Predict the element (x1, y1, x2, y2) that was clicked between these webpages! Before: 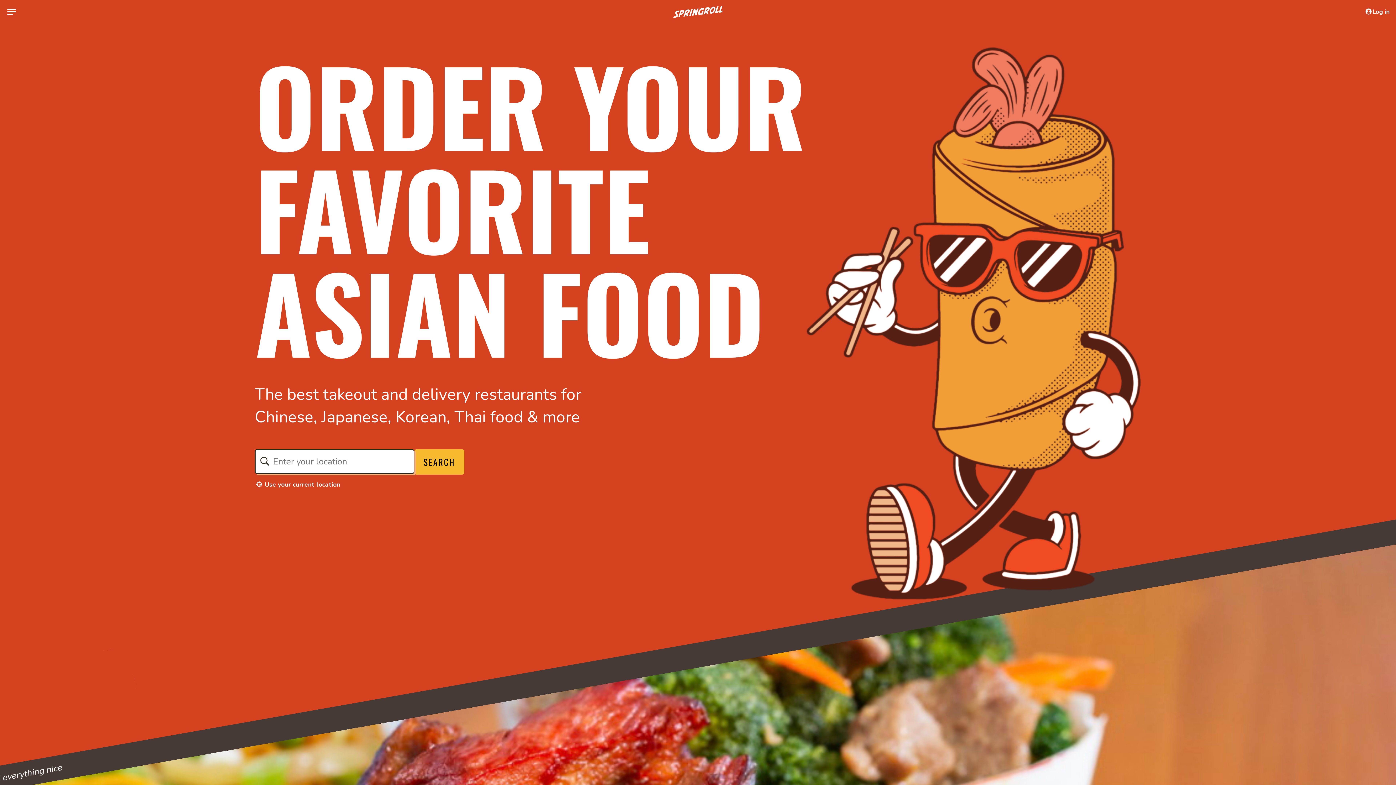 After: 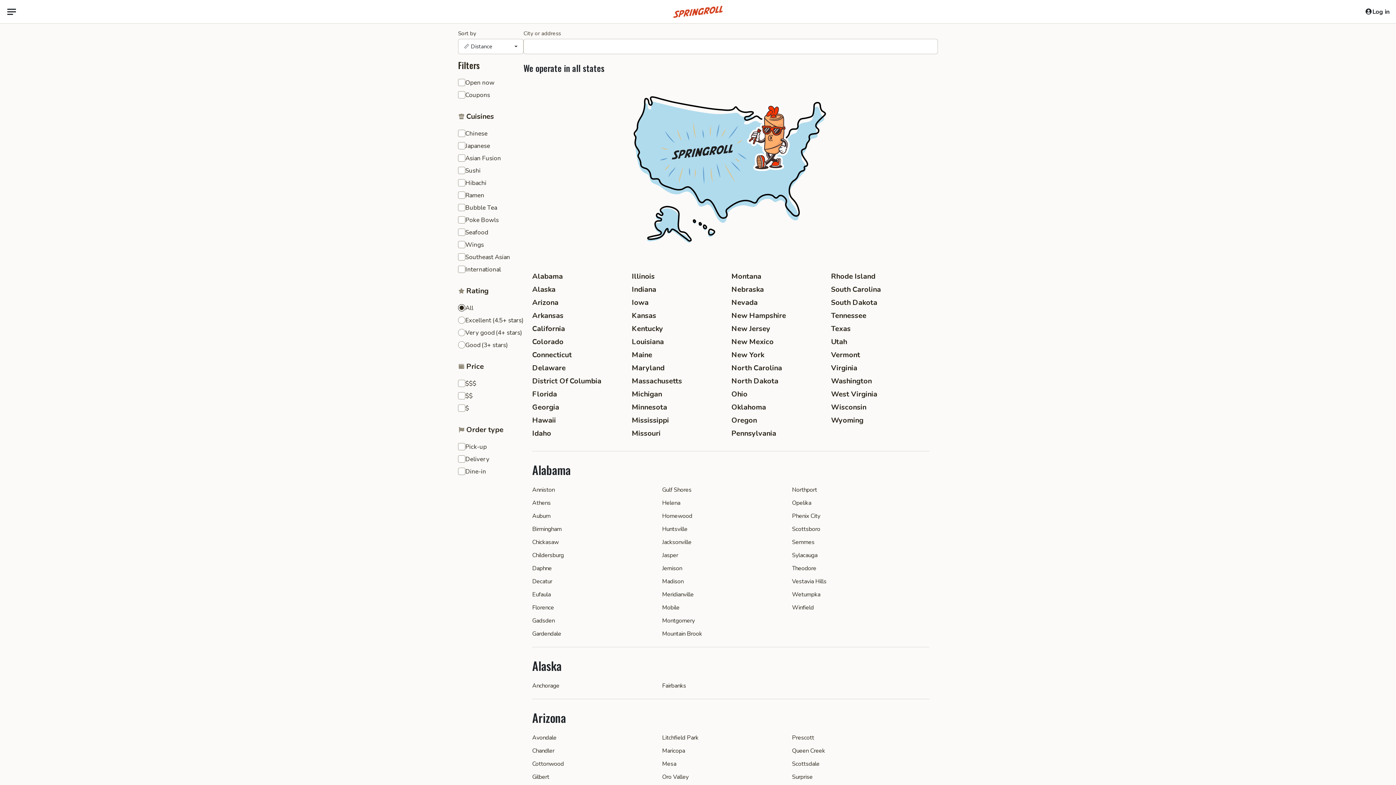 Action: bbox: (414, 449, 464, 474) label: SEARCH